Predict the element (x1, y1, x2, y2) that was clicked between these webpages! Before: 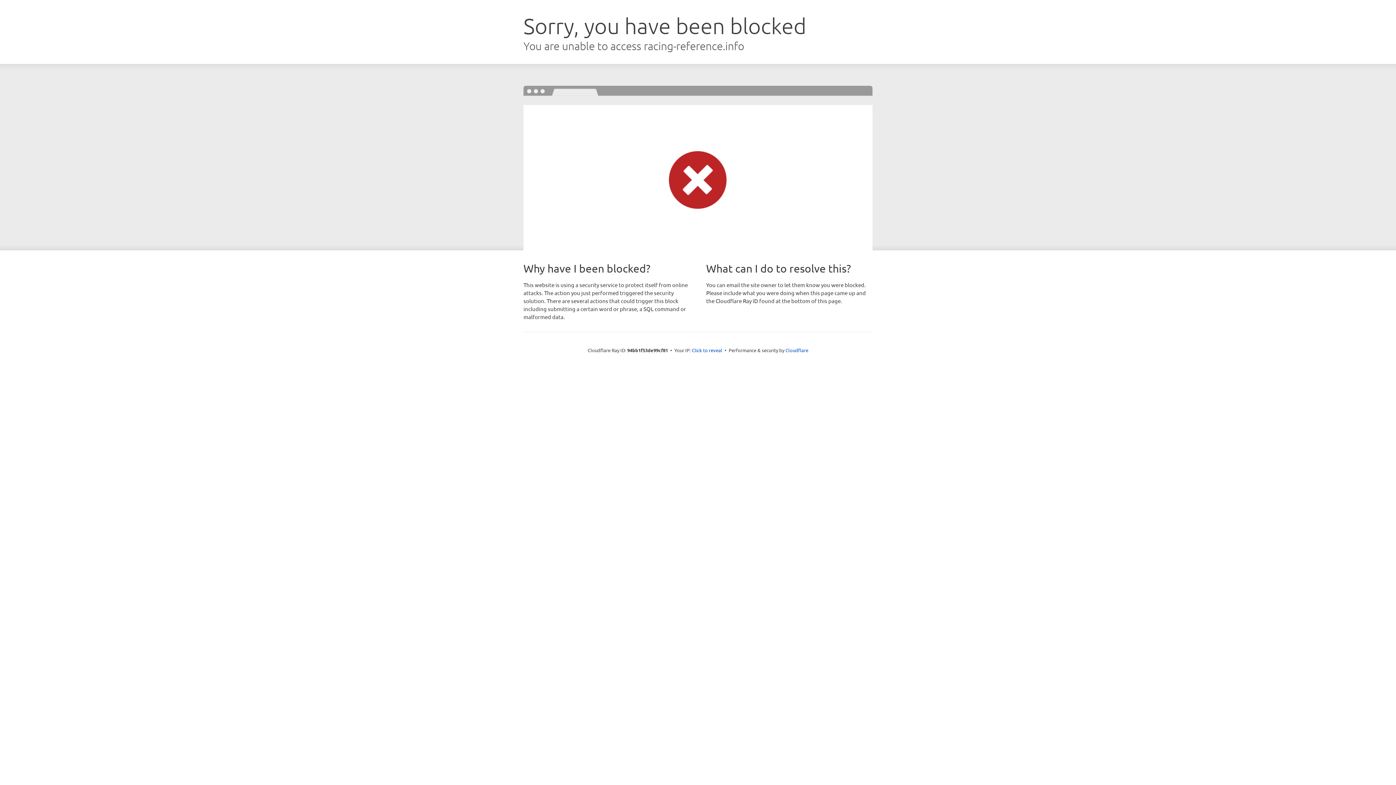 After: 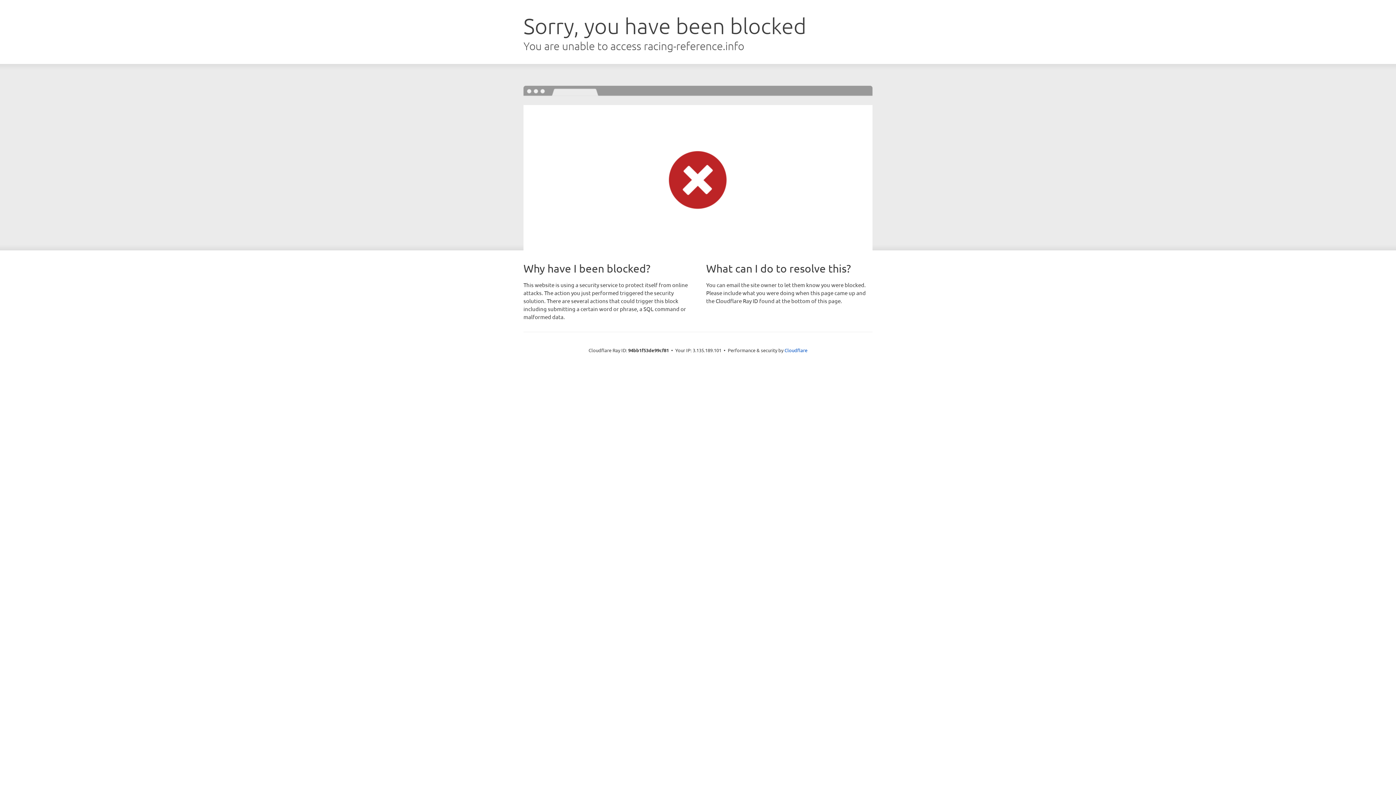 Action: bbox: (692, 346, 722, 353) label: Click to reveal